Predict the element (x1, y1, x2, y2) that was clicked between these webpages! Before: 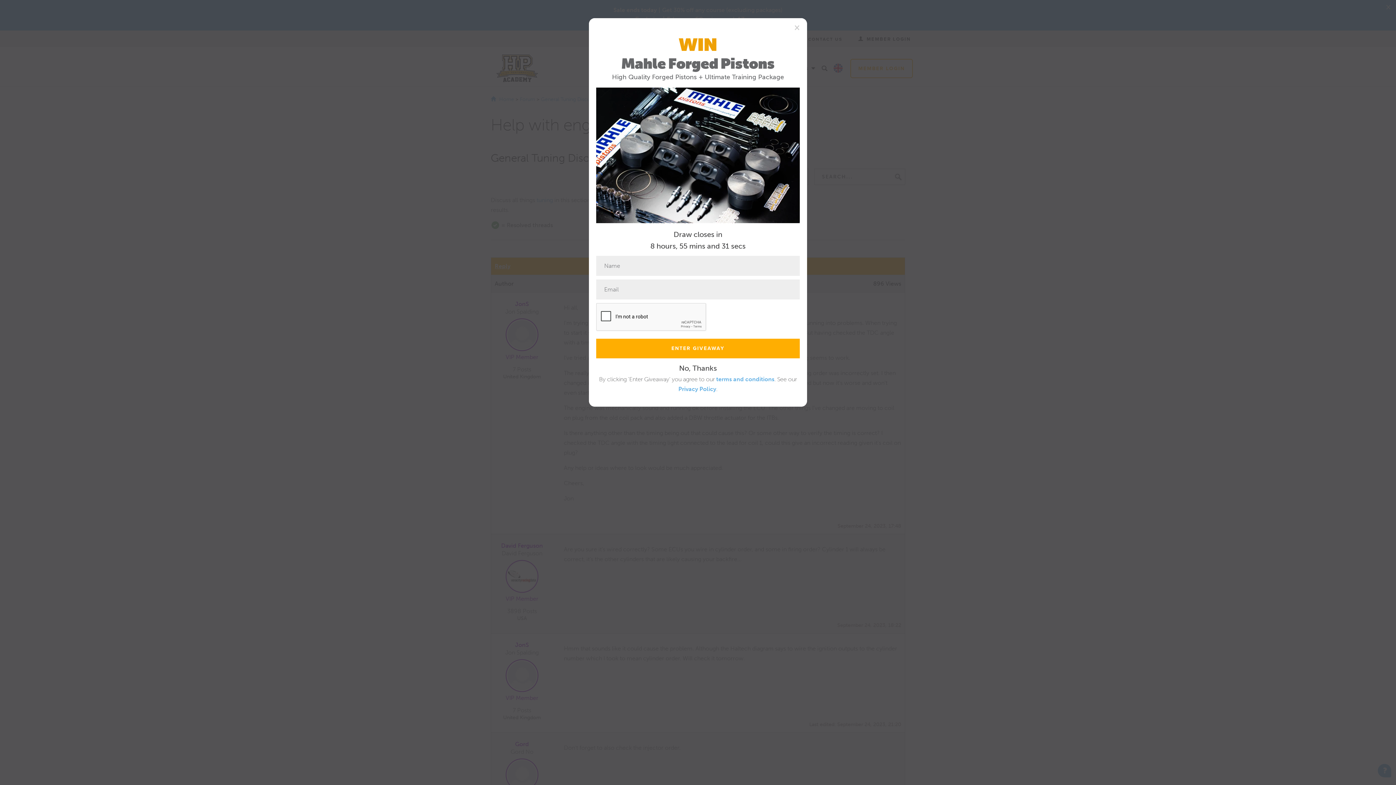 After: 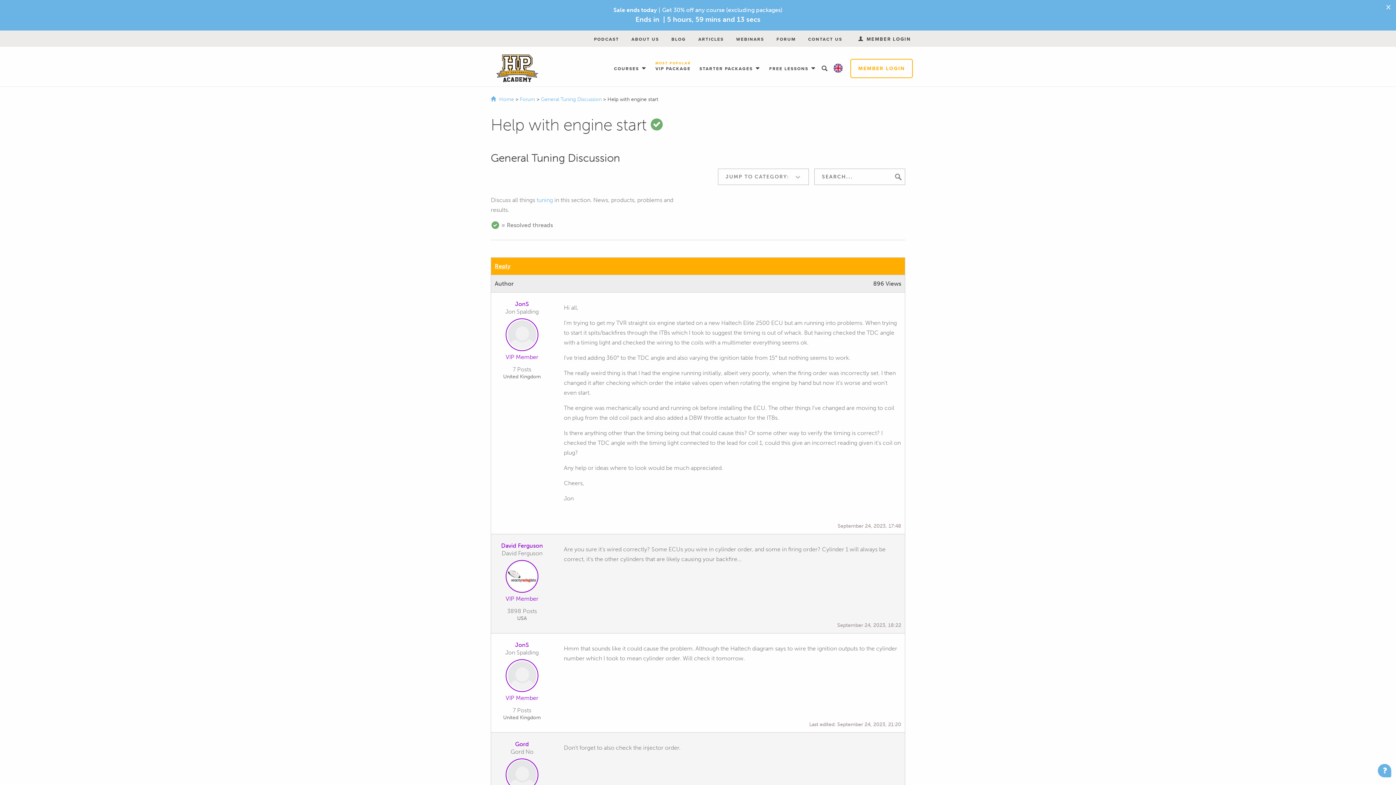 Action: label: No, Thanks bbox: (679, 364, 717, 372)